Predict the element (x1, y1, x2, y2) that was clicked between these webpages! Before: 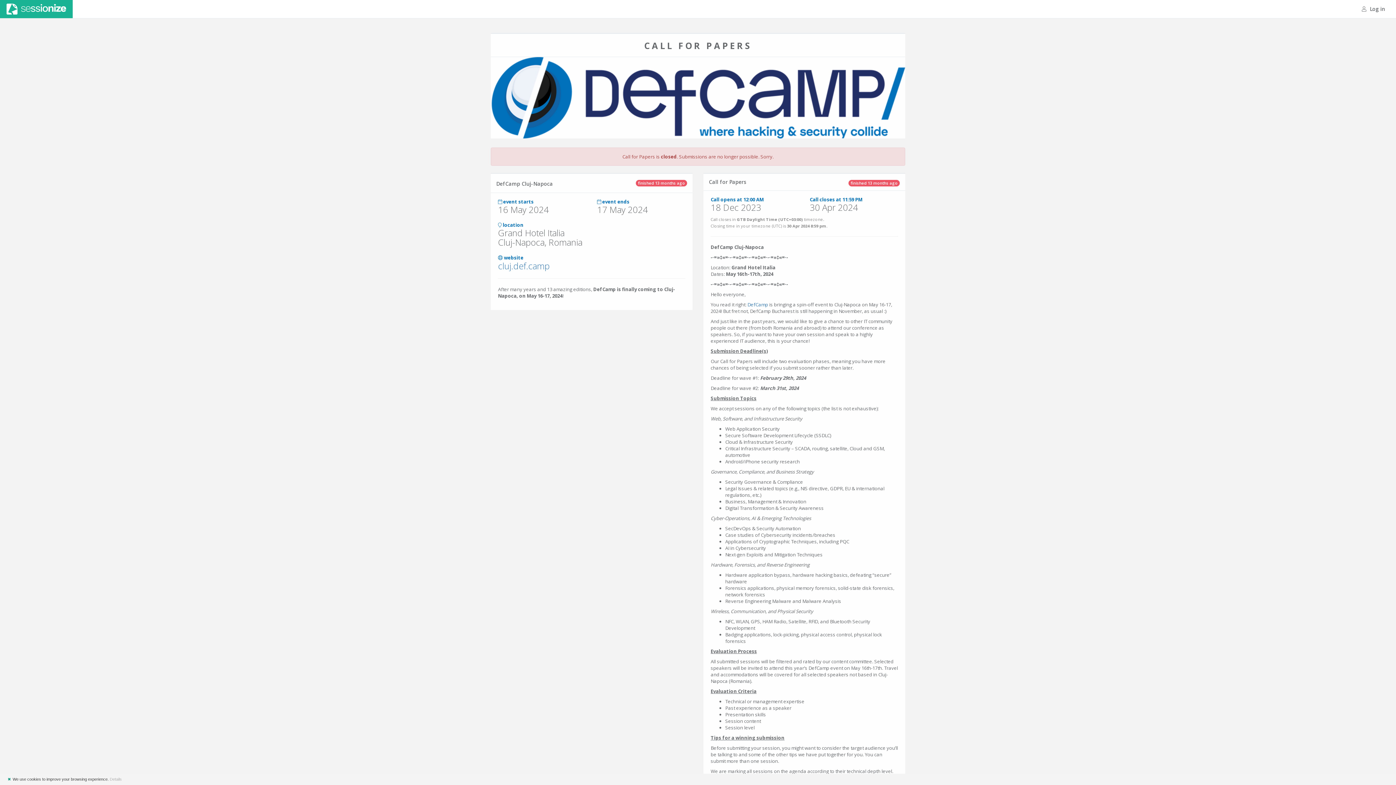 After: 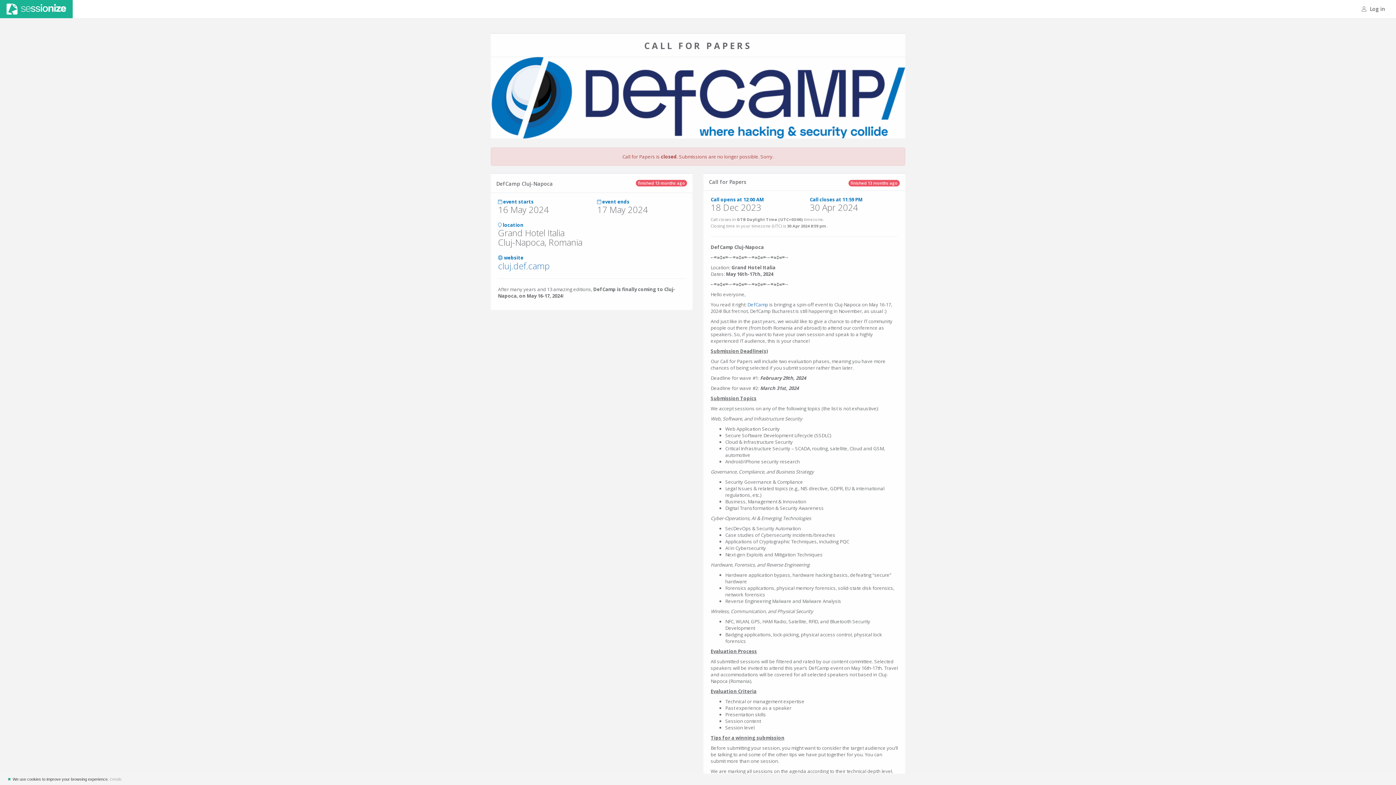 Action: label: Details bbox: (109, 777, 121, 781)